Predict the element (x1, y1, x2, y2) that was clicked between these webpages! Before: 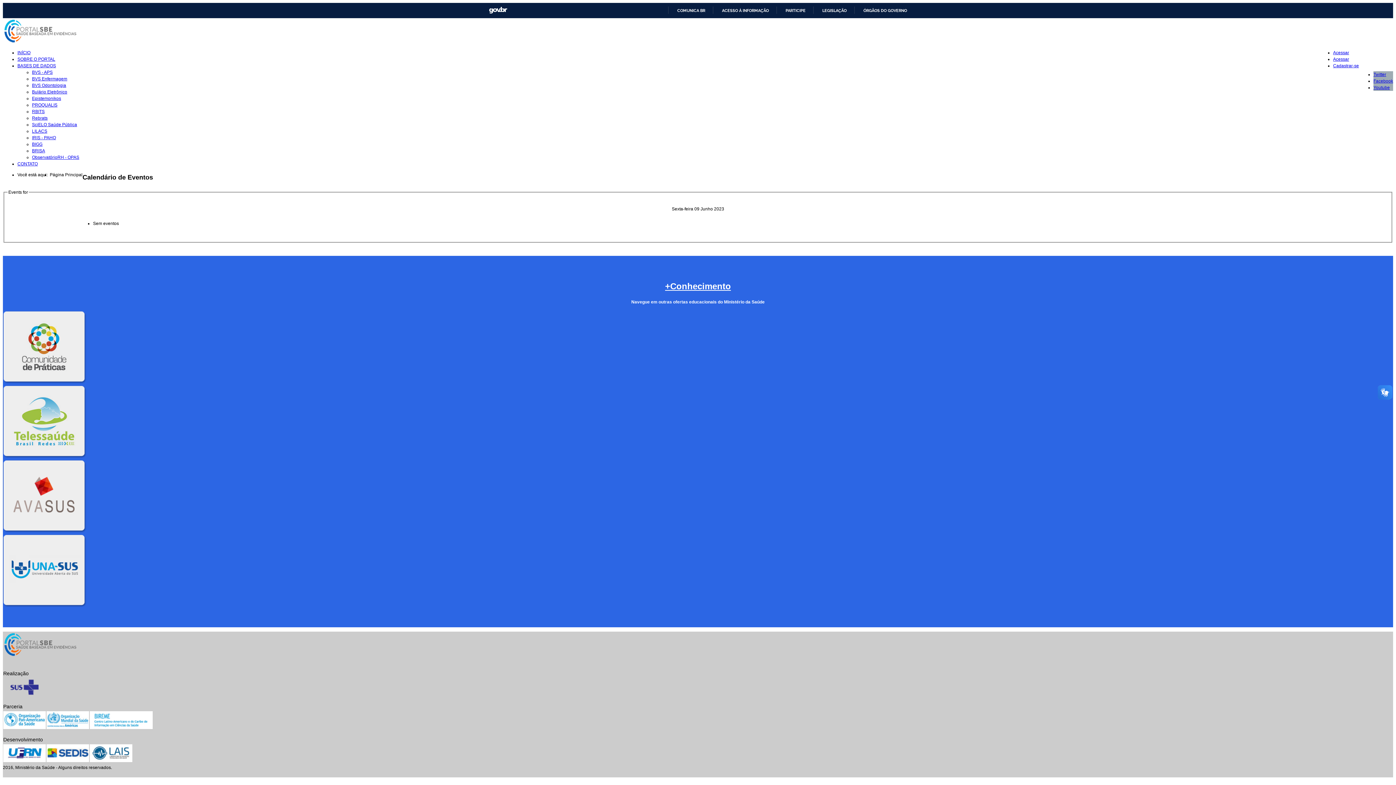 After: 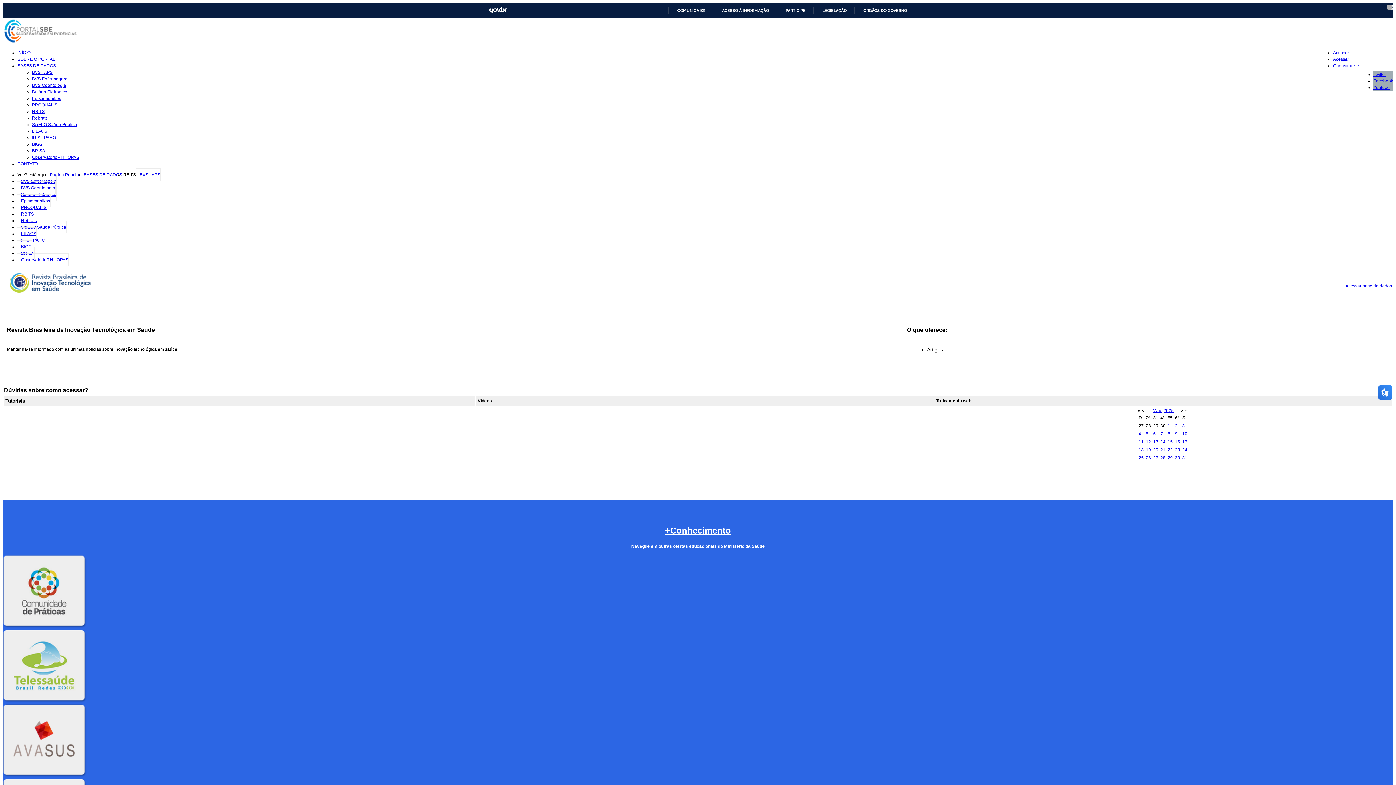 Action: label: RBITS bbox: (32, 108, 44, 114)